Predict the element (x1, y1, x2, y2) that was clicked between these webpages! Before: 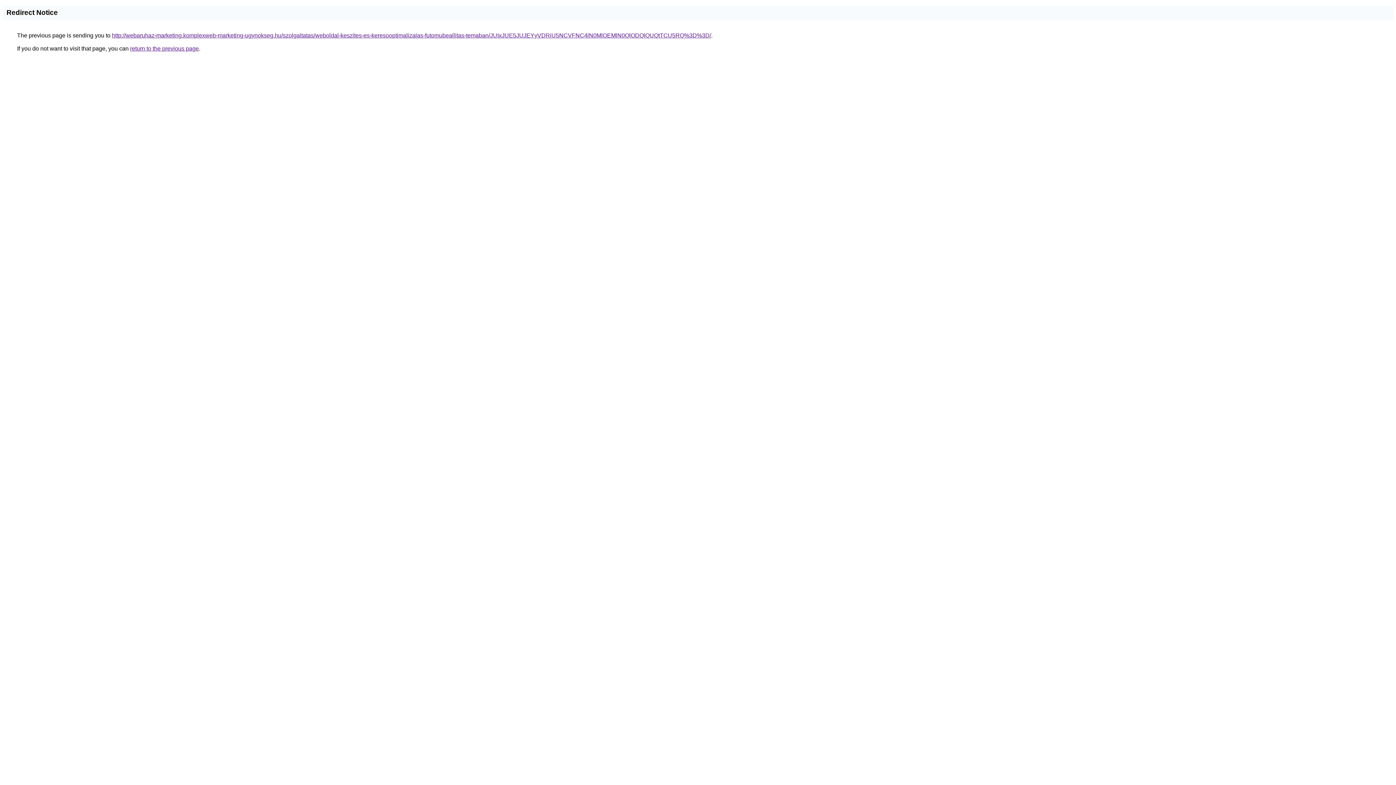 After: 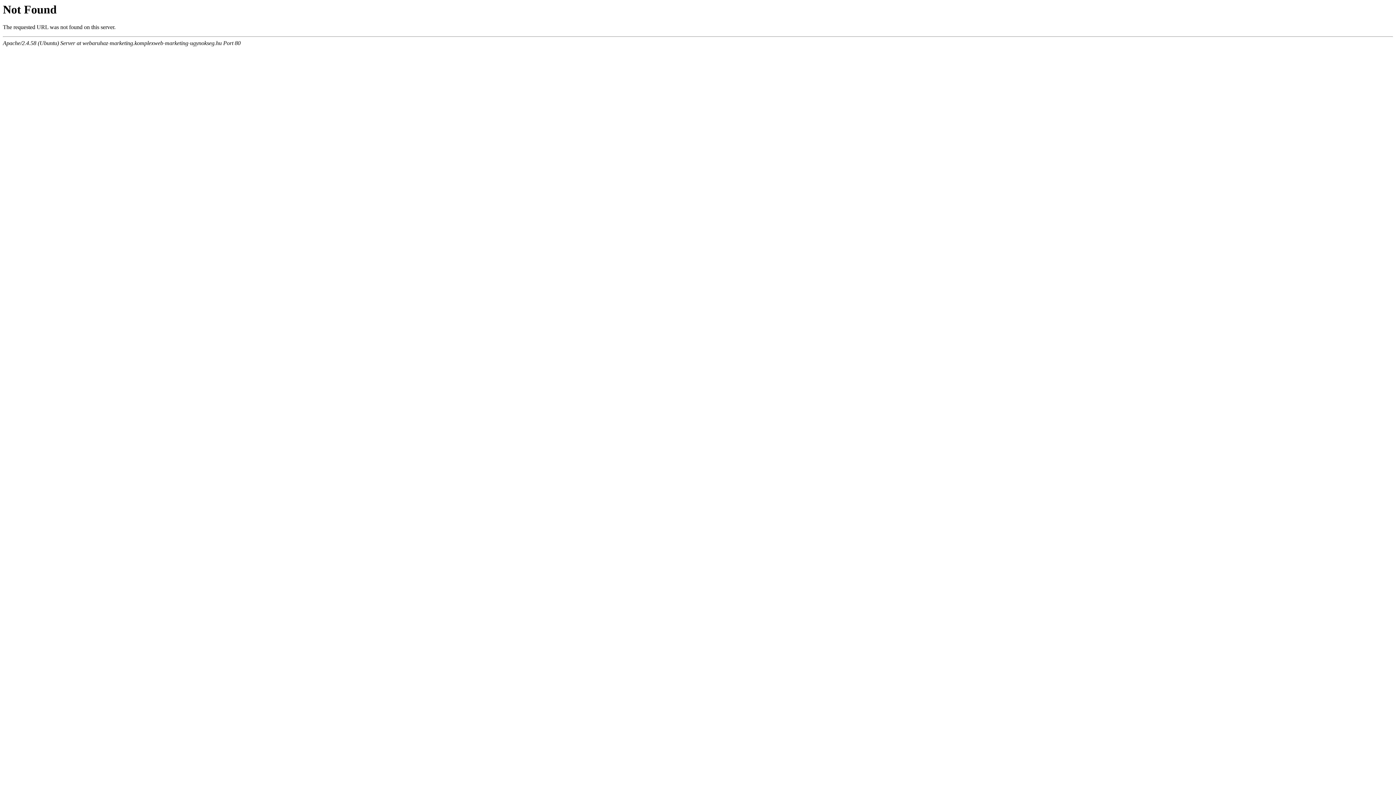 Action: bbox: (112, 32, 711, 38) label: http://webaruhaz-marketing.komplexweb-marketing-ugynokseg.hu/szolgaltatas/weboldal-keszites-es-keresooptimalizalas-futomubeallitas-temaban/JUIxJUE5JUJEYyVDRiU5NCVFNC4lN0MlOEMlN0QlODQlQUQtTCU5RQ%3D%3D/